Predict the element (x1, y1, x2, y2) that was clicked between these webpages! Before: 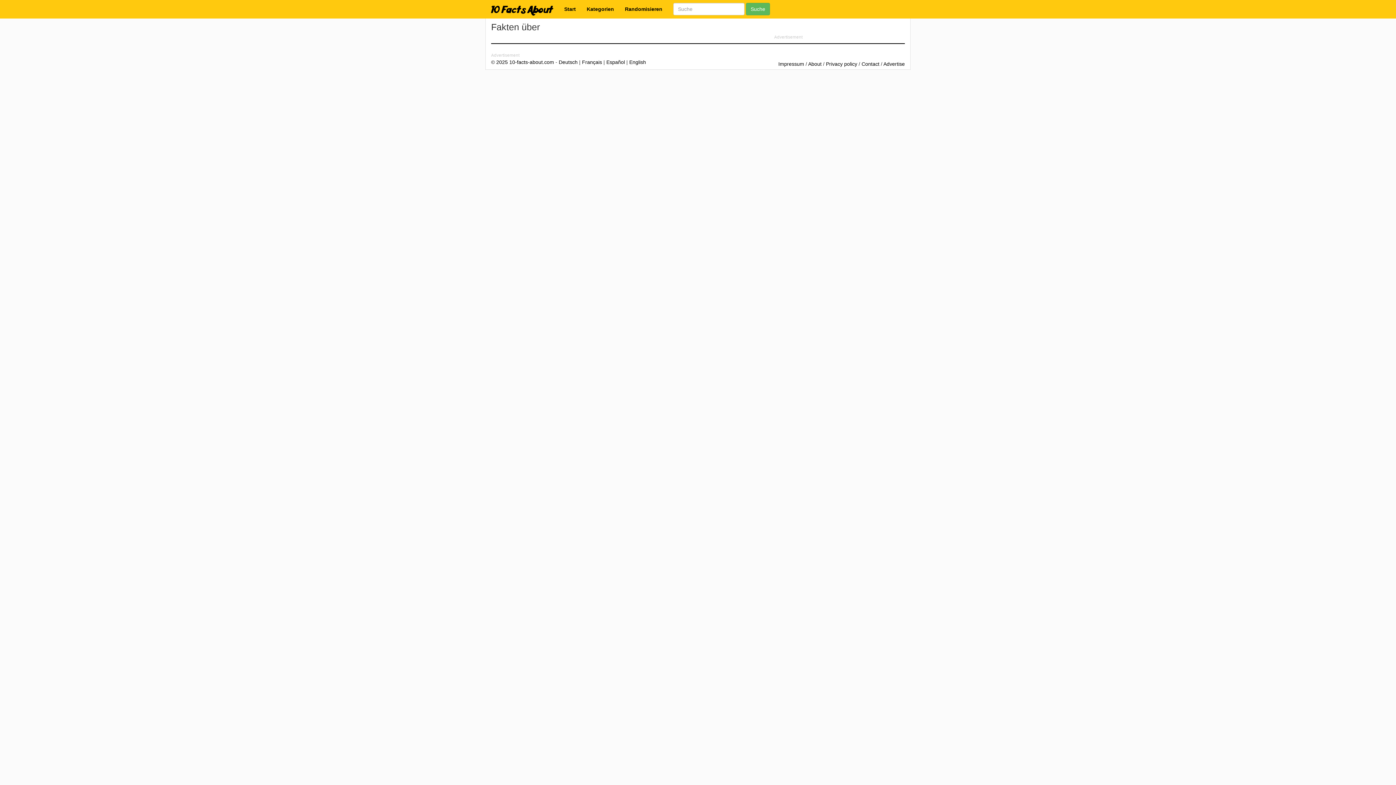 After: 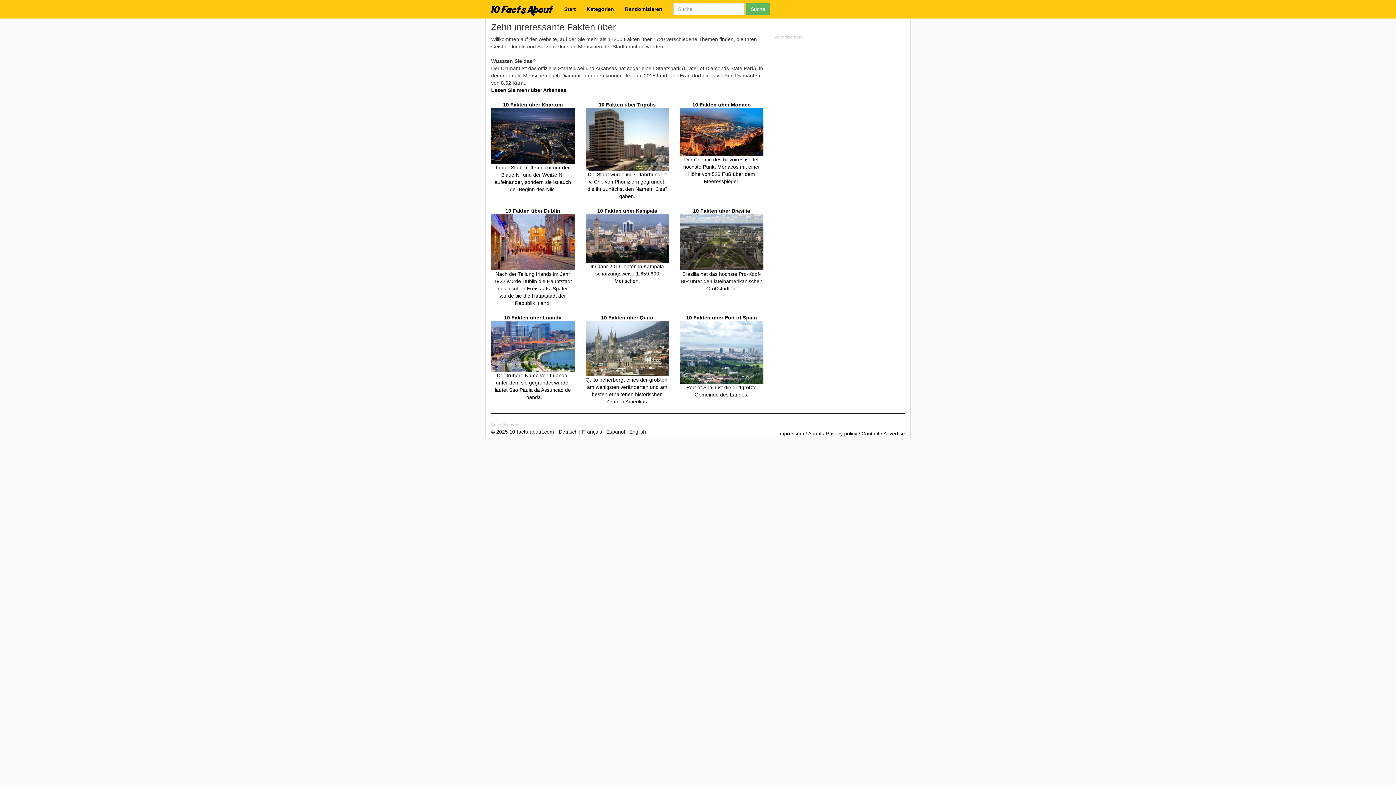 Action: bbox: (558, 57, 577, 65) label: Deutsch